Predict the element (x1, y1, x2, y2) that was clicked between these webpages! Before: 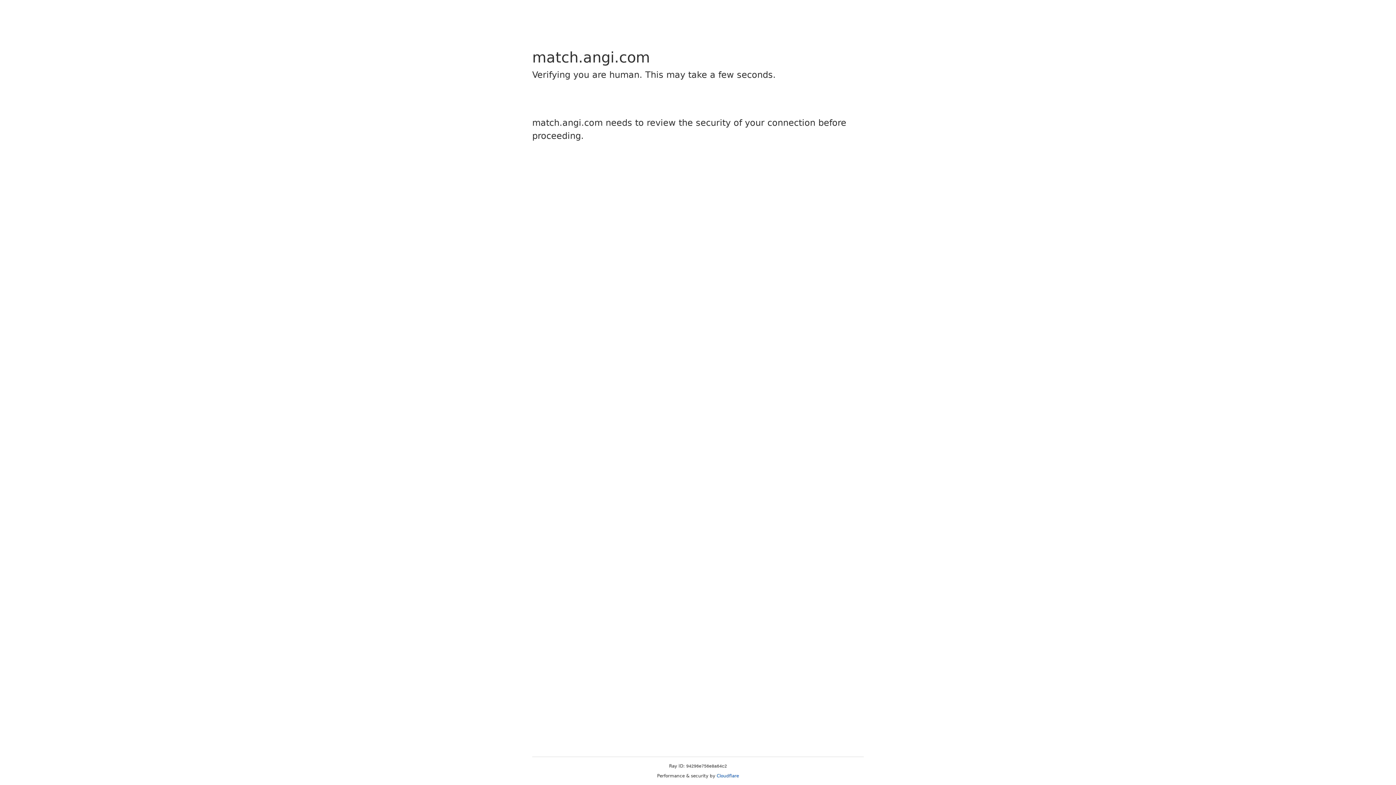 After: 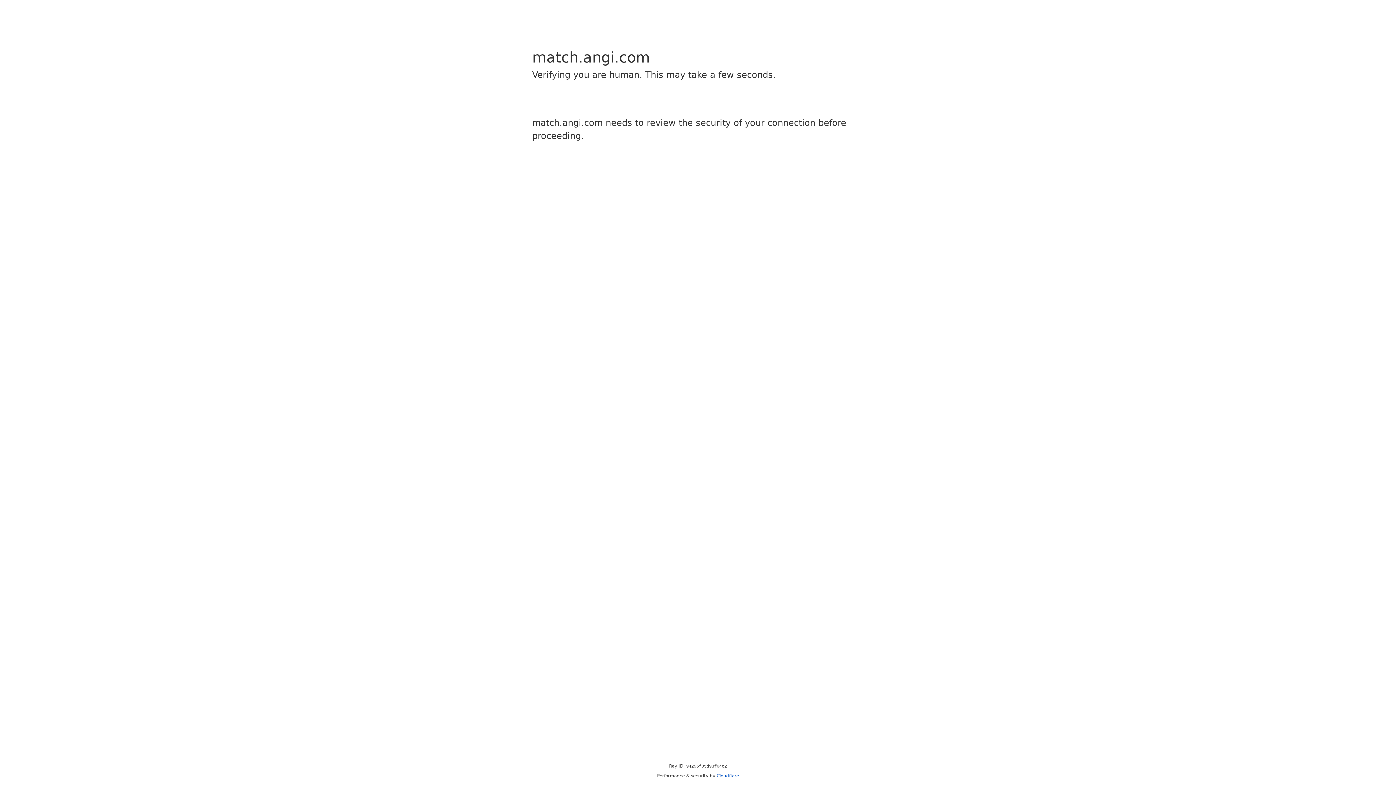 Action: bbox: (716, 773, 739, 778) label: Cloudflare